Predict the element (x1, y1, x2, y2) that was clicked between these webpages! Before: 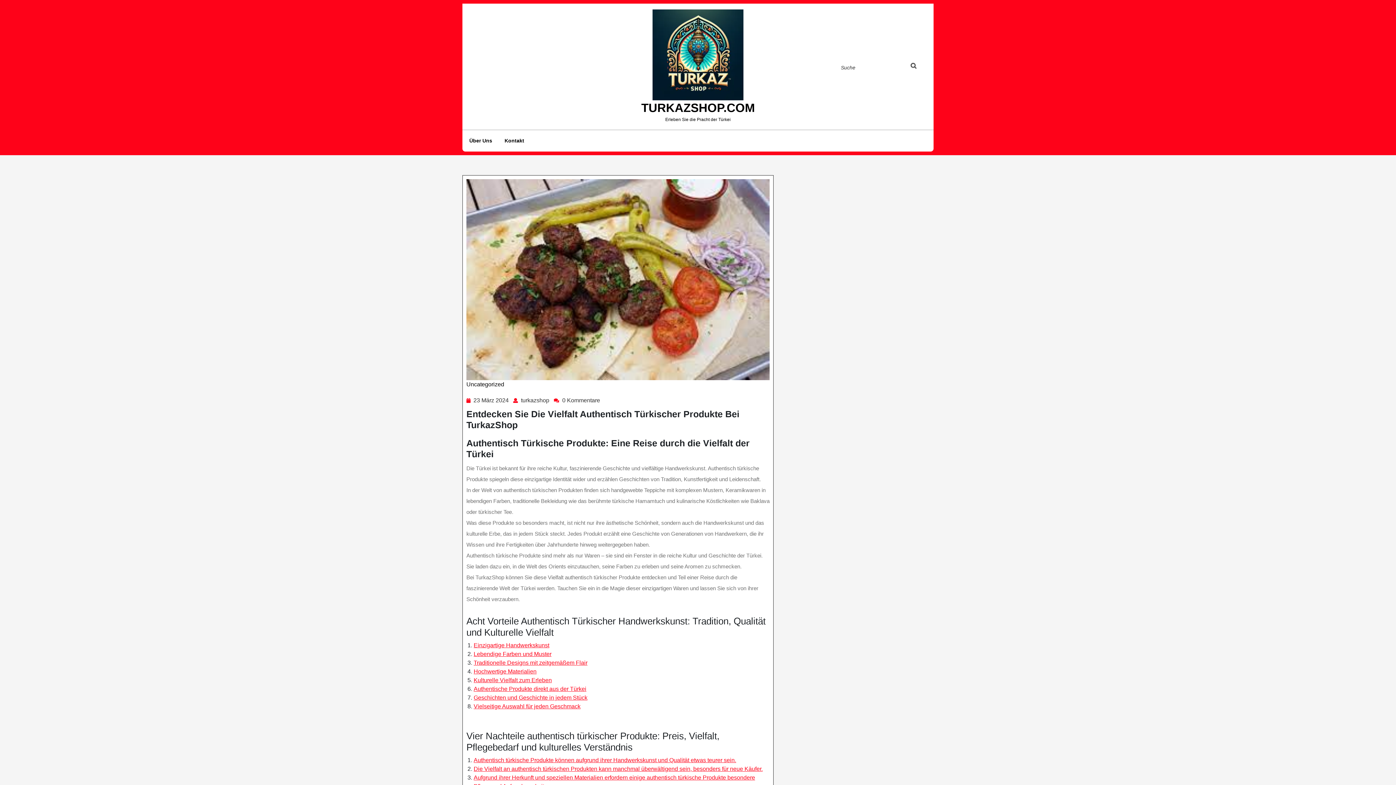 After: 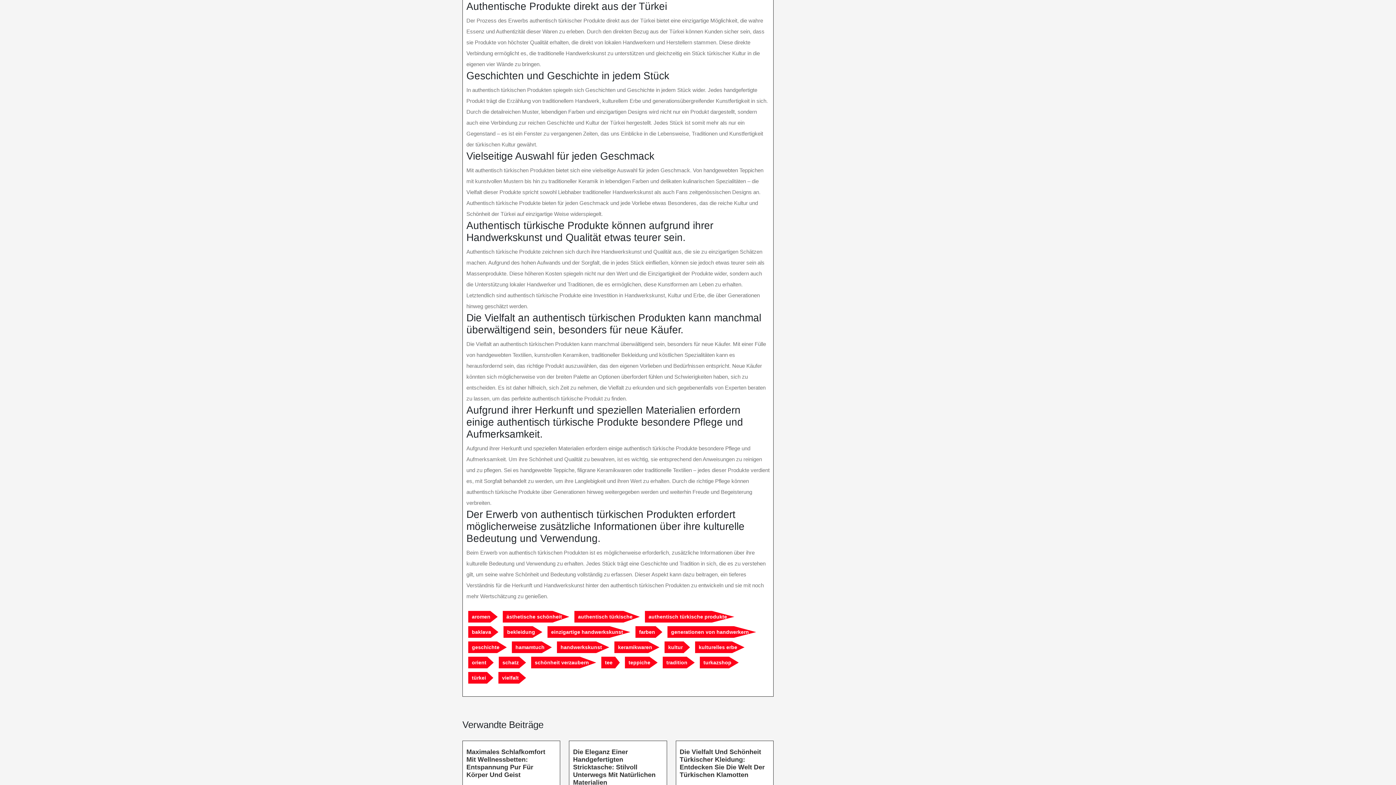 Action: label: Authentische Produkte direkt aus der Türkei bbox: (473, 686, 586, 692)